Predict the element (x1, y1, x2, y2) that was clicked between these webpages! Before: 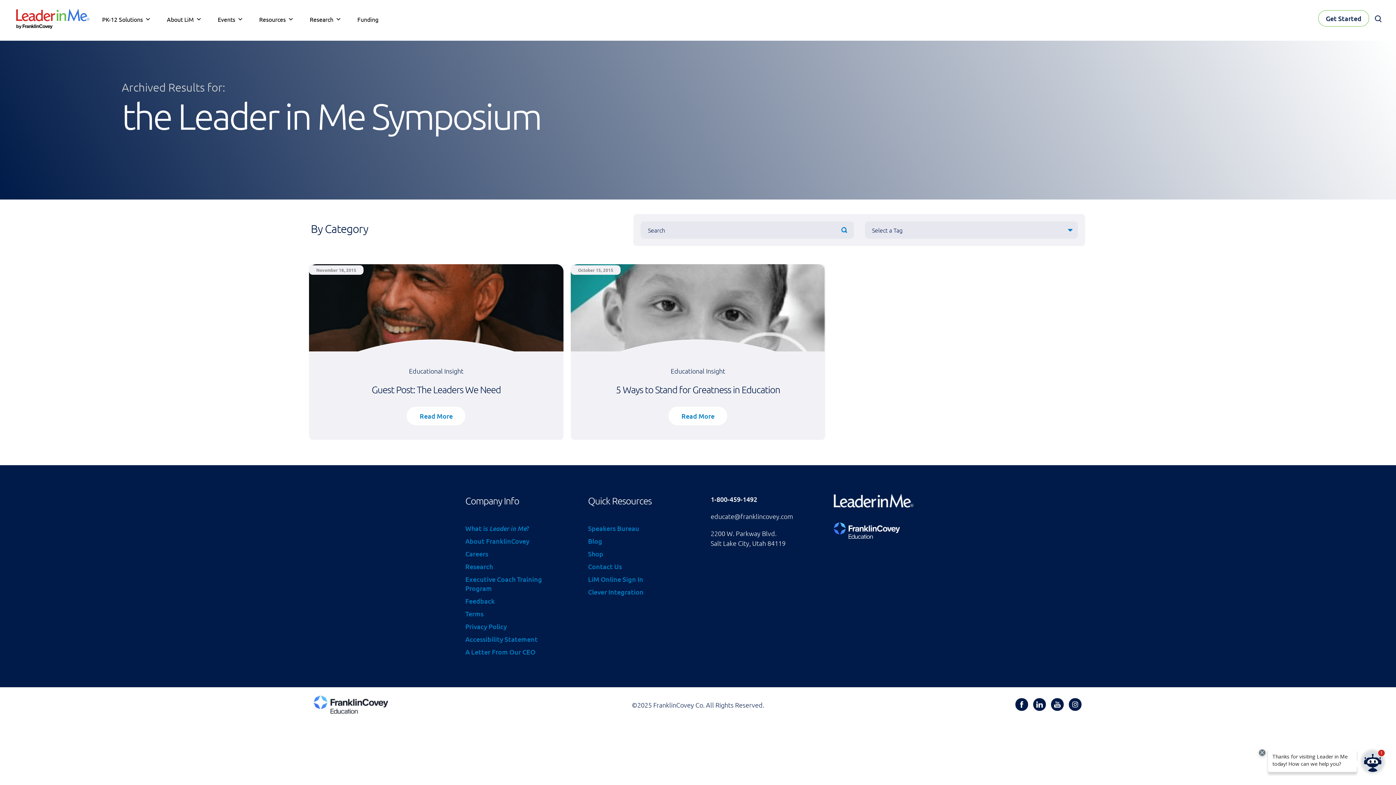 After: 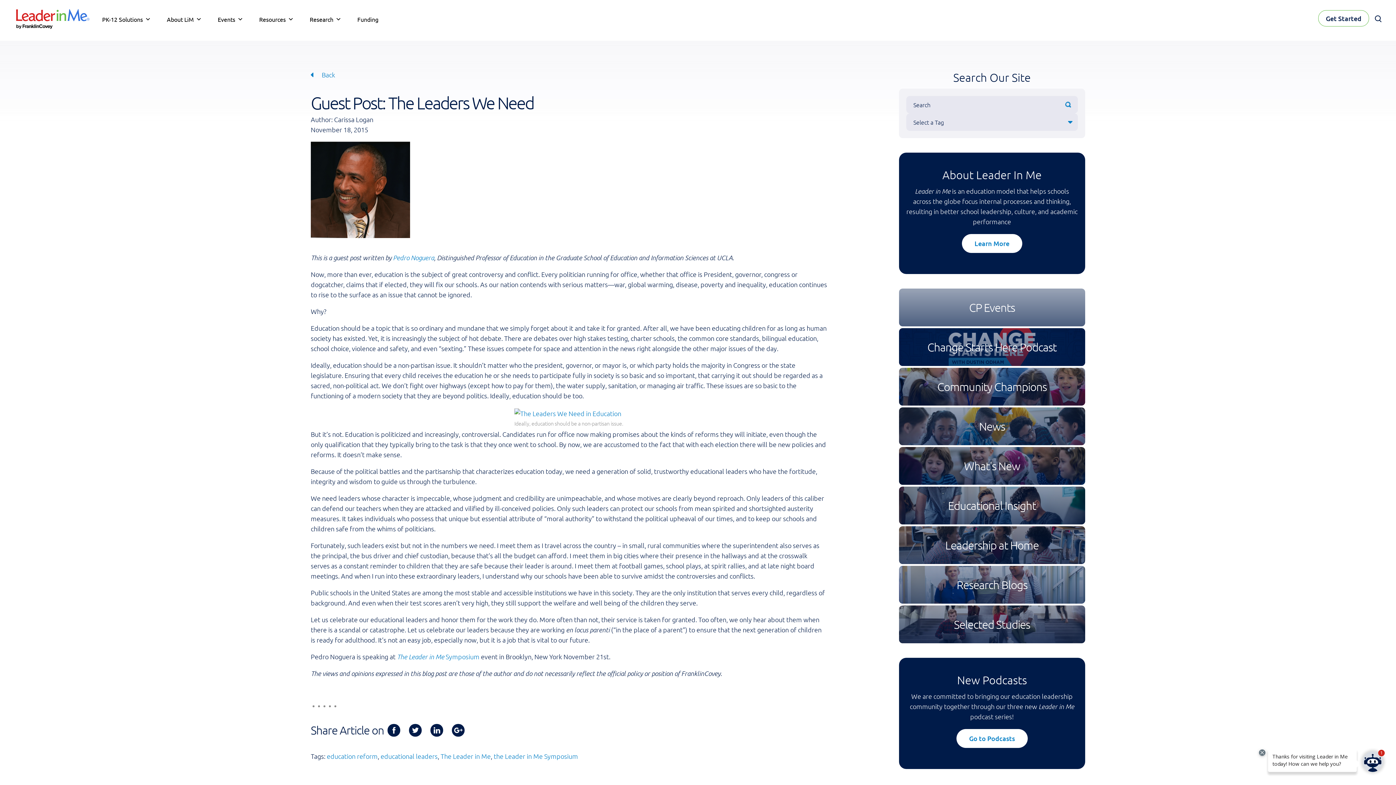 Action: label: Read More bbox: (407, 406, 465, 425)